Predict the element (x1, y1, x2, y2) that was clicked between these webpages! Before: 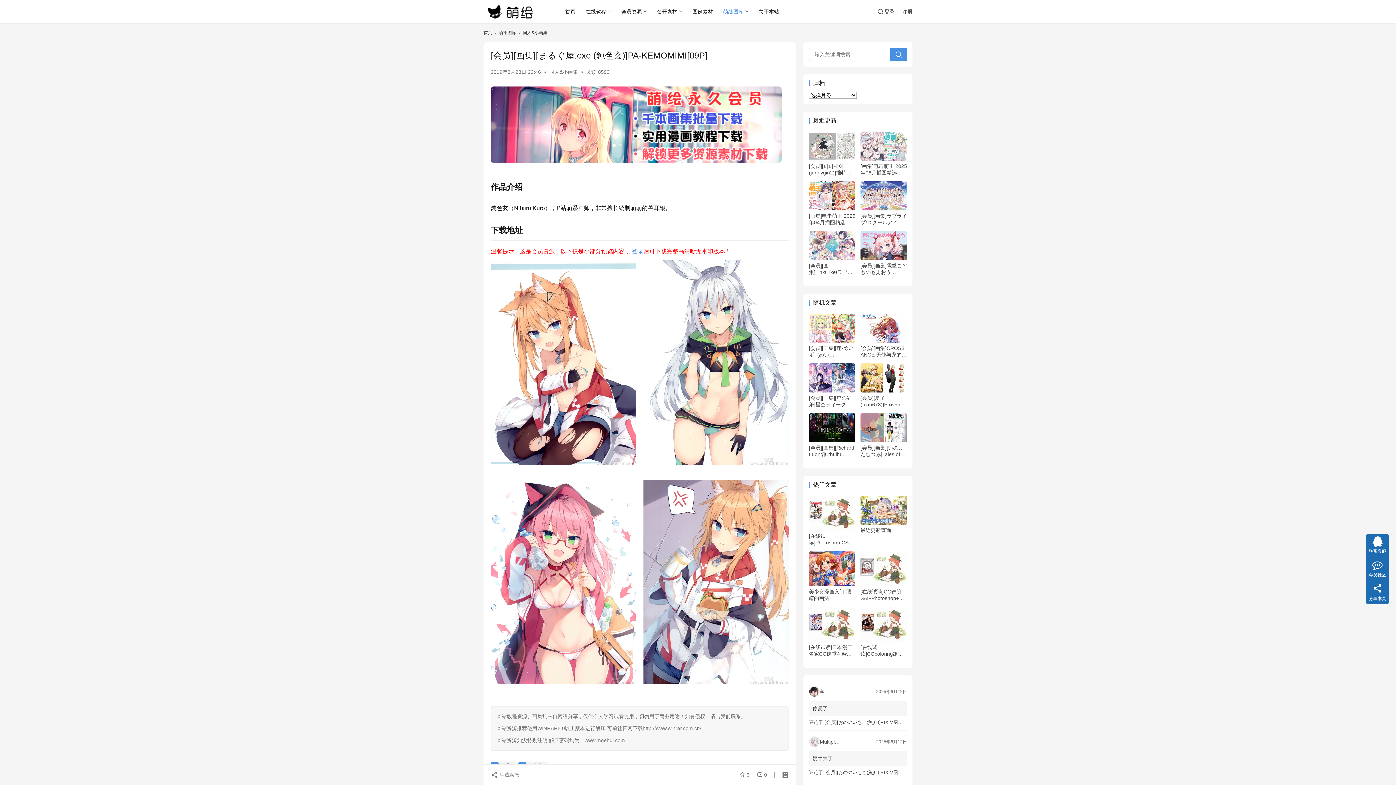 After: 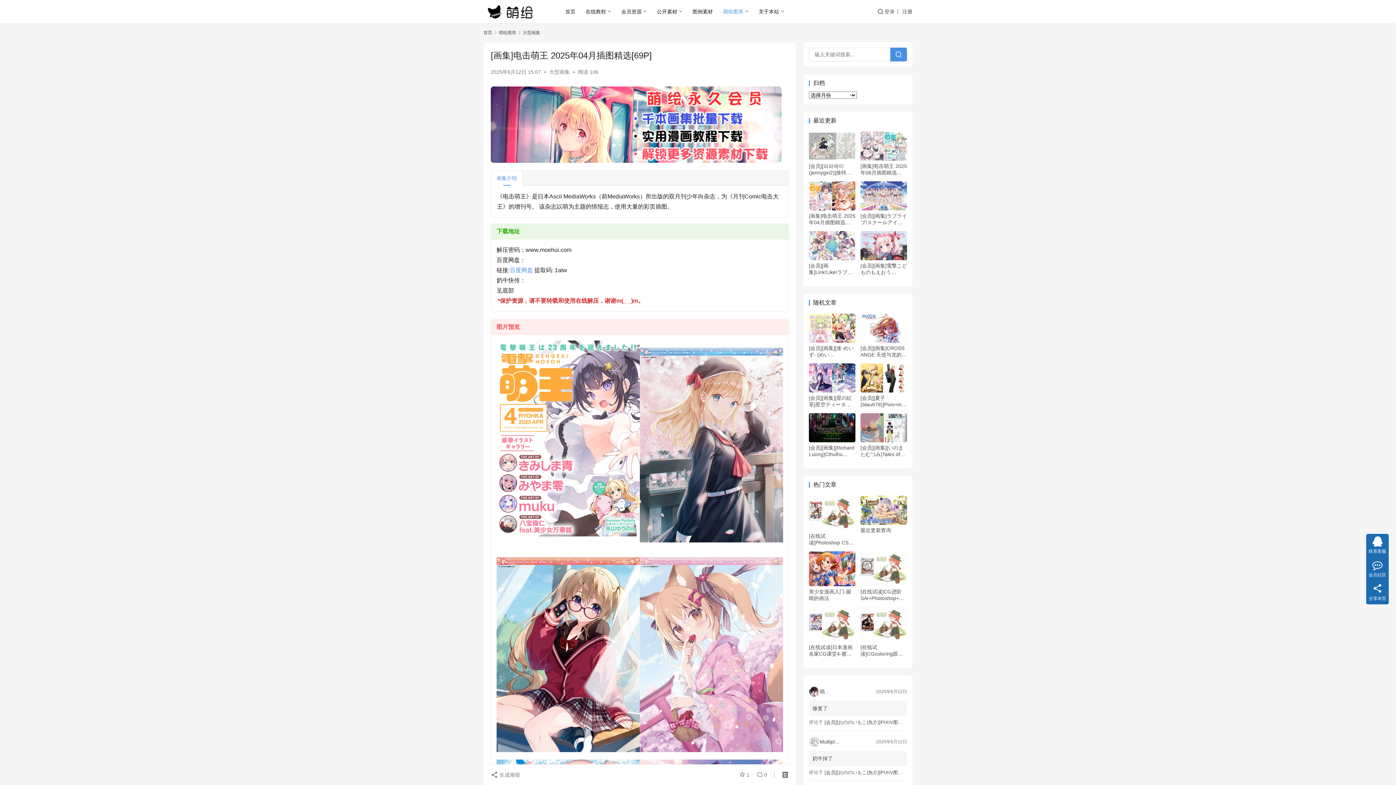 Action: bbox: (809, 181, 855, 210)